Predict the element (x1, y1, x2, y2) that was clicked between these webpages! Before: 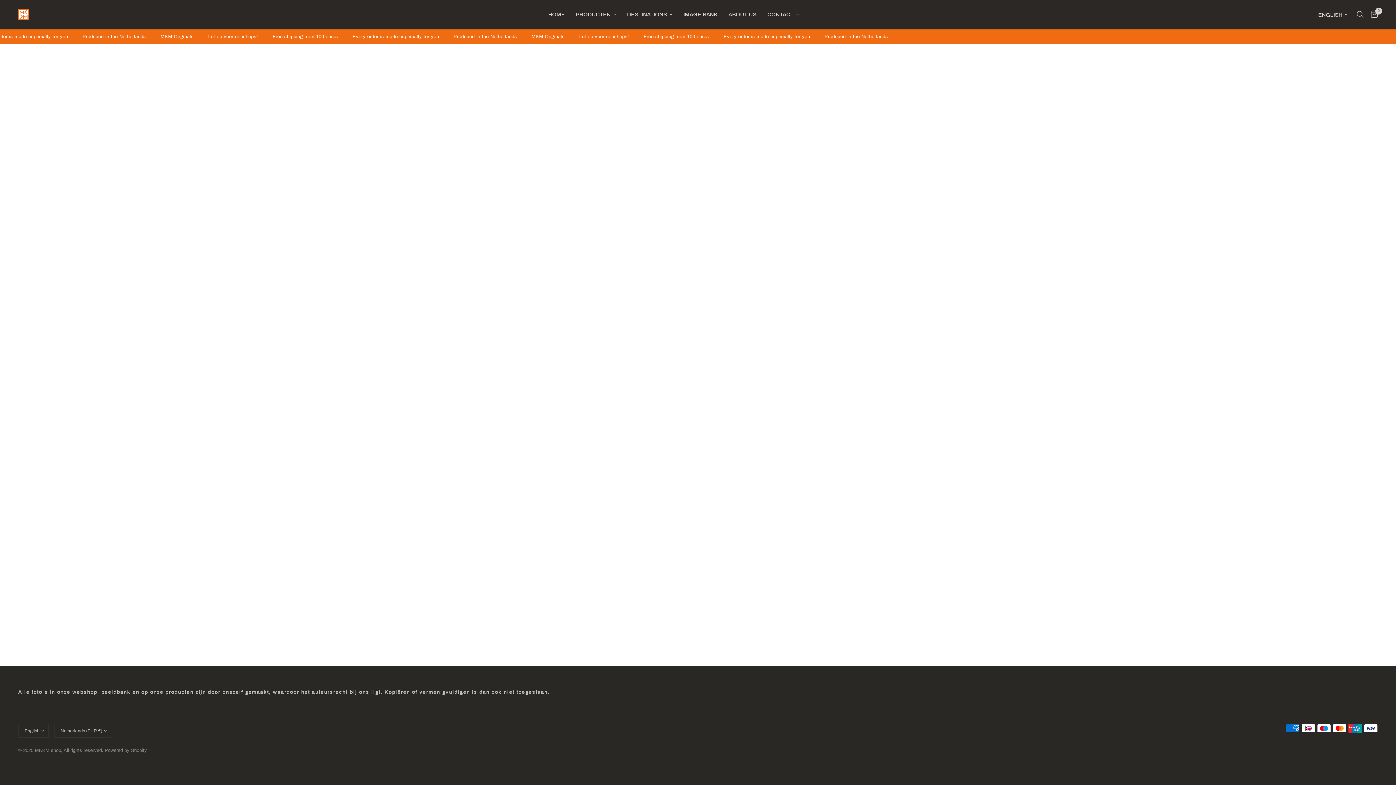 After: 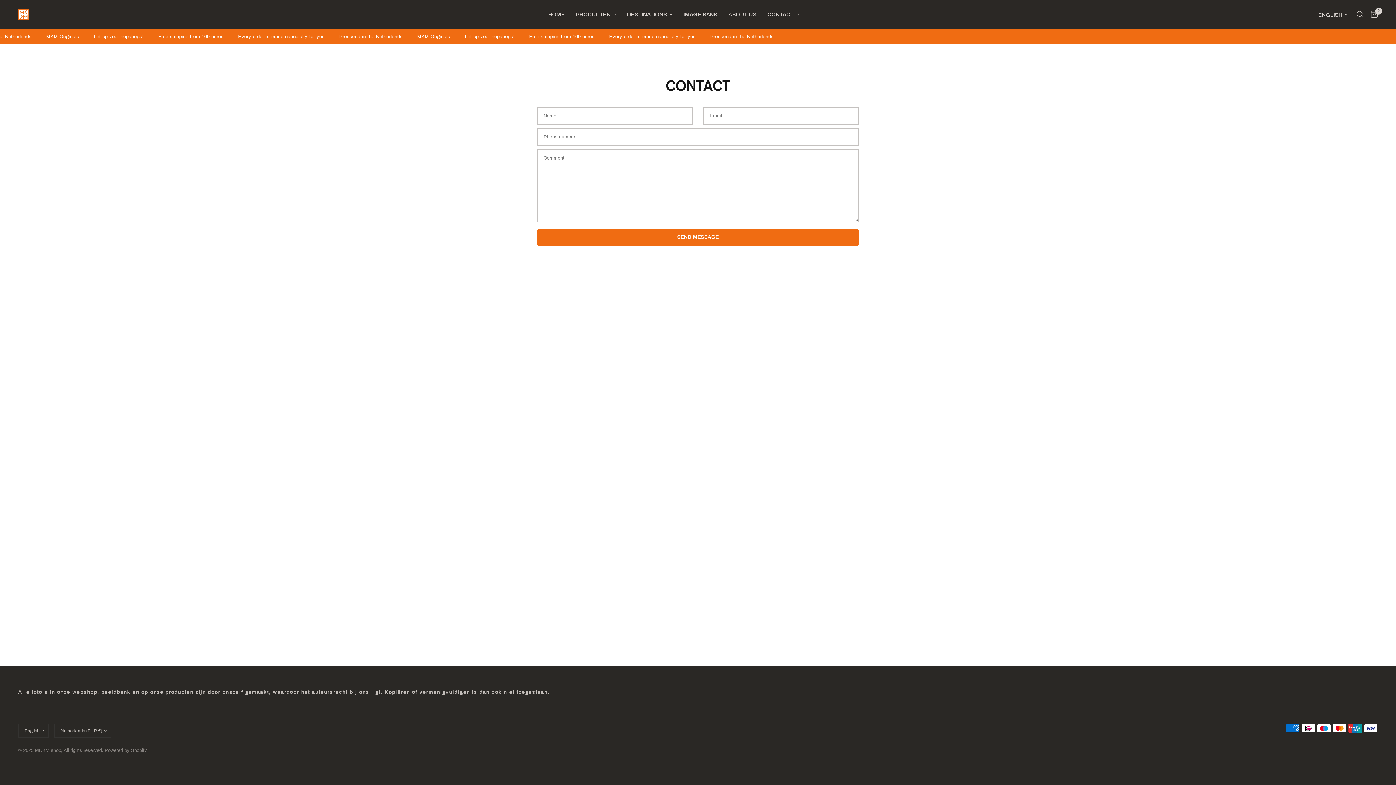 Action: bbox: (767, 10, 799, 18) label: CONTACT